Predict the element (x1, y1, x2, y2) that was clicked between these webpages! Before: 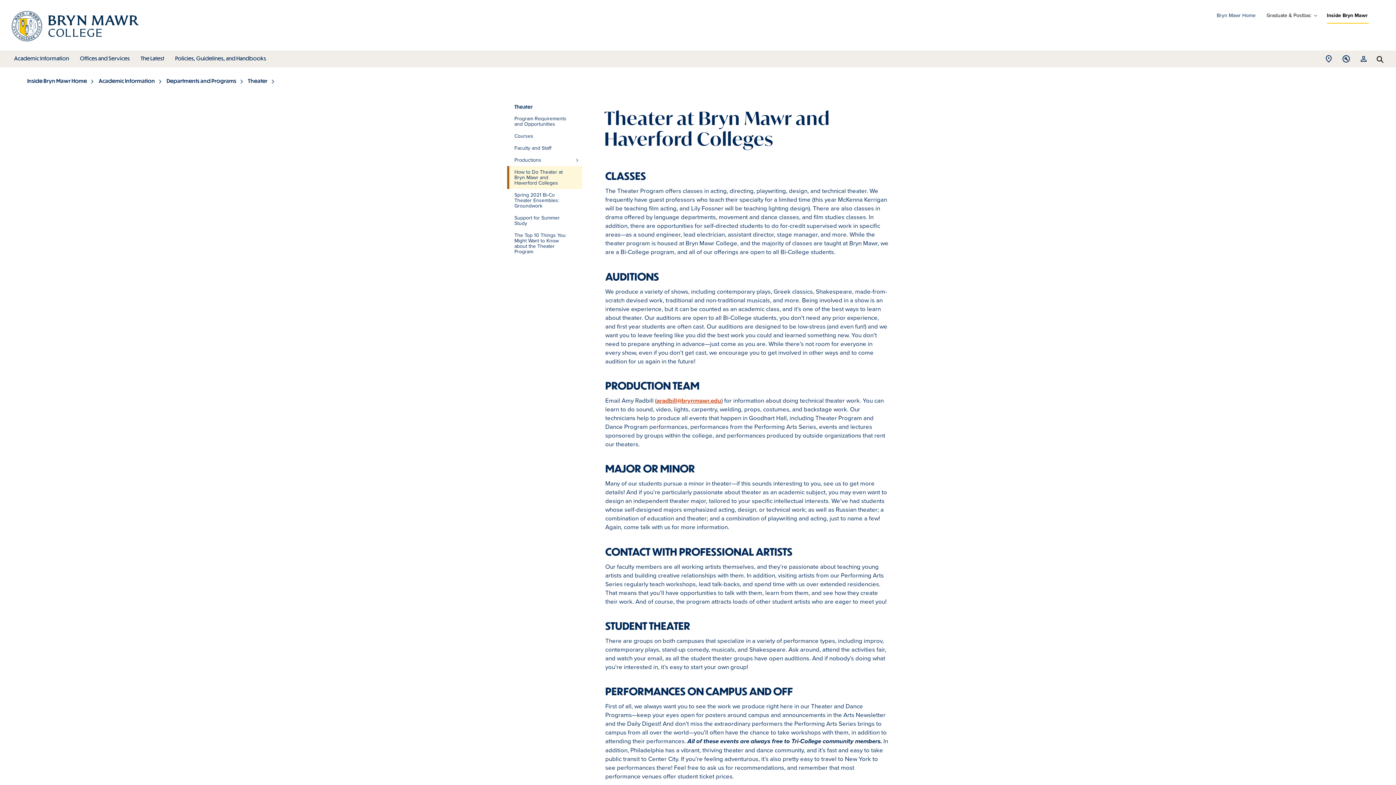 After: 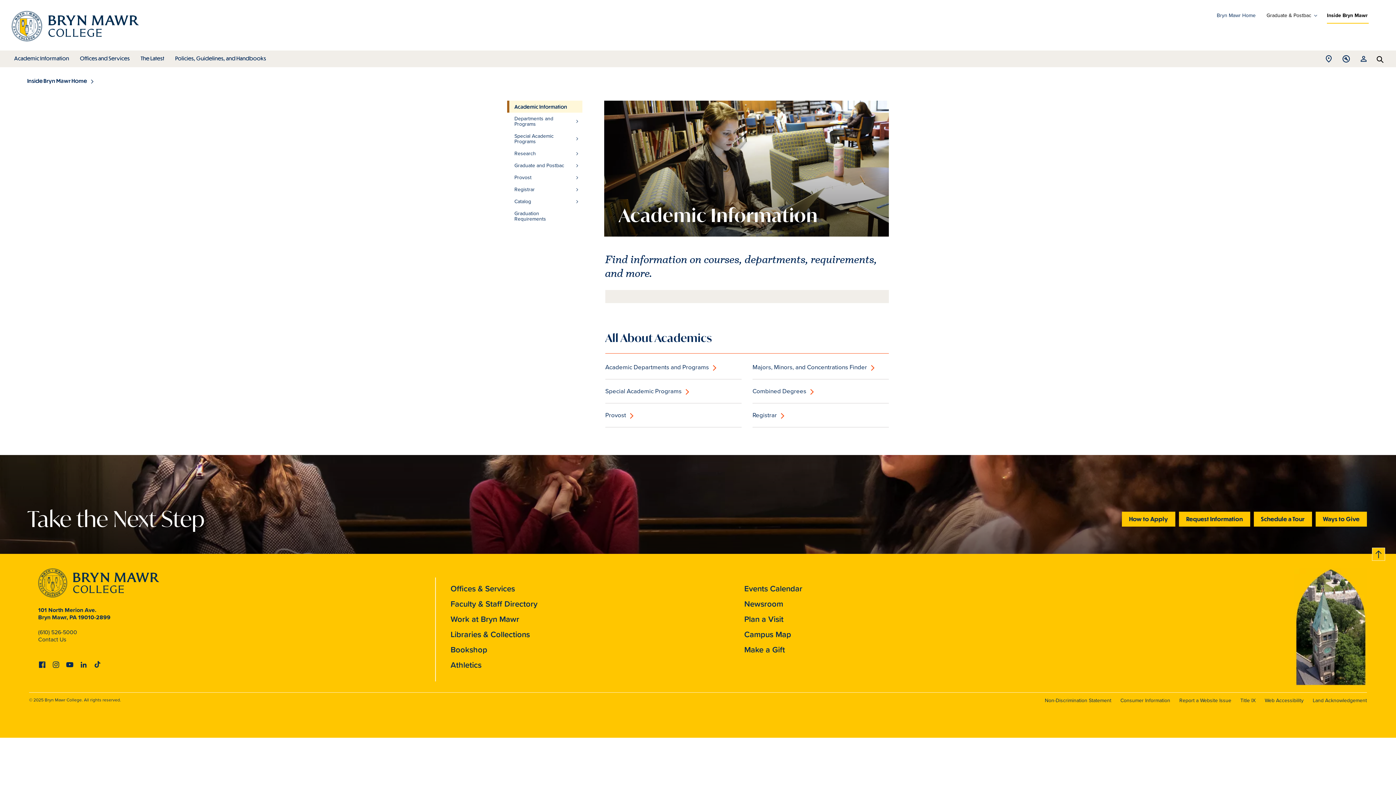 Action: bbox: (98, 77, 155, 84) label: Academic Information